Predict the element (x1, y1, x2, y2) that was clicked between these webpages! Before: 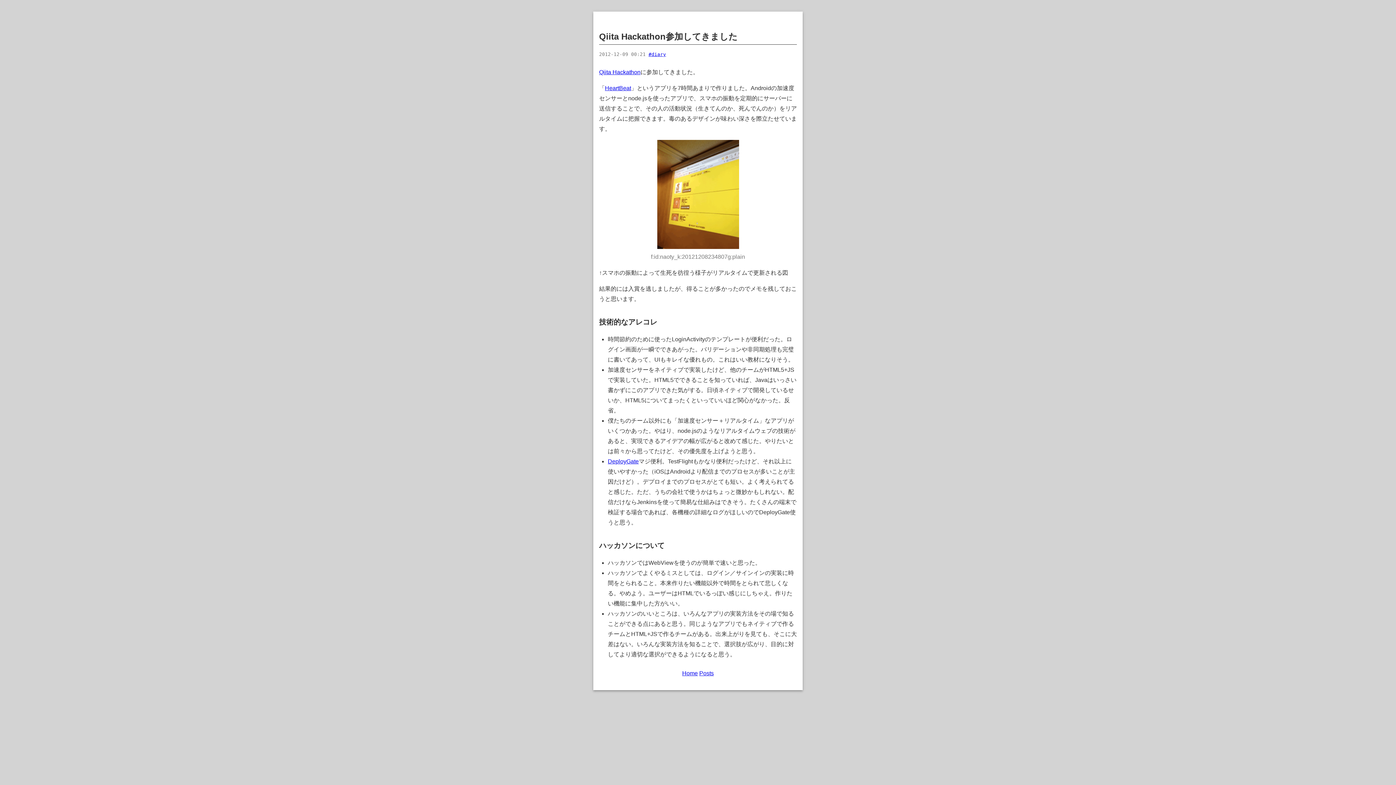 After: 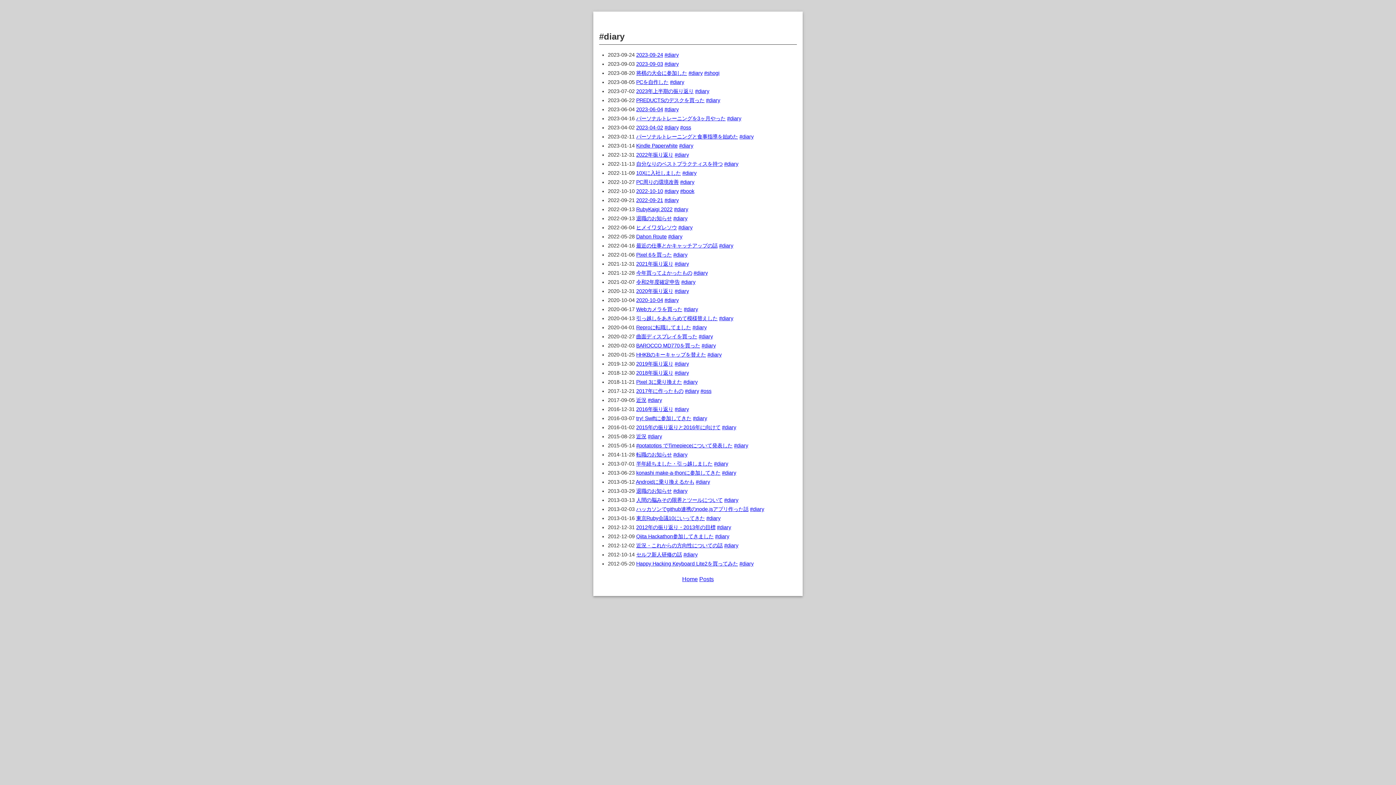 Action: label: #diary bbox: (648, 51, 666, 57)